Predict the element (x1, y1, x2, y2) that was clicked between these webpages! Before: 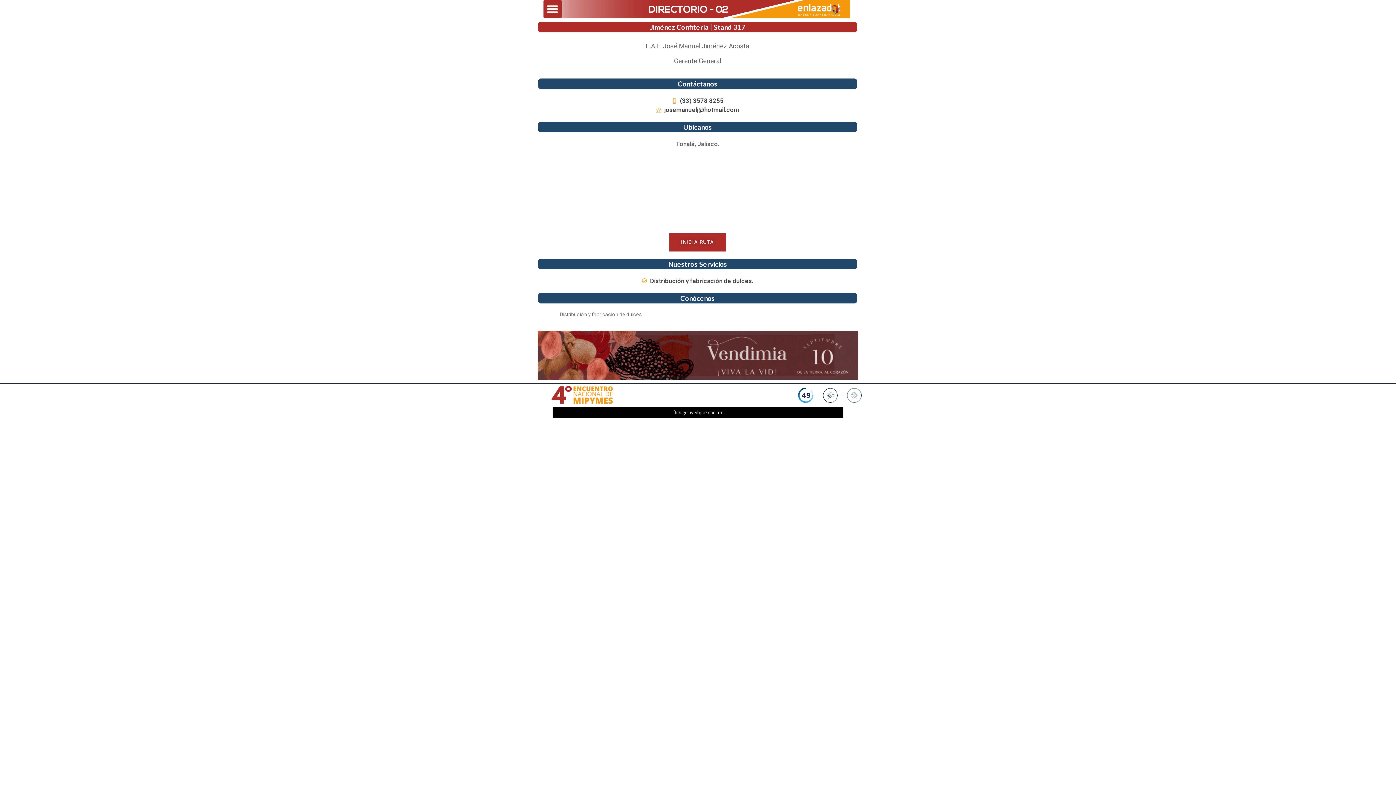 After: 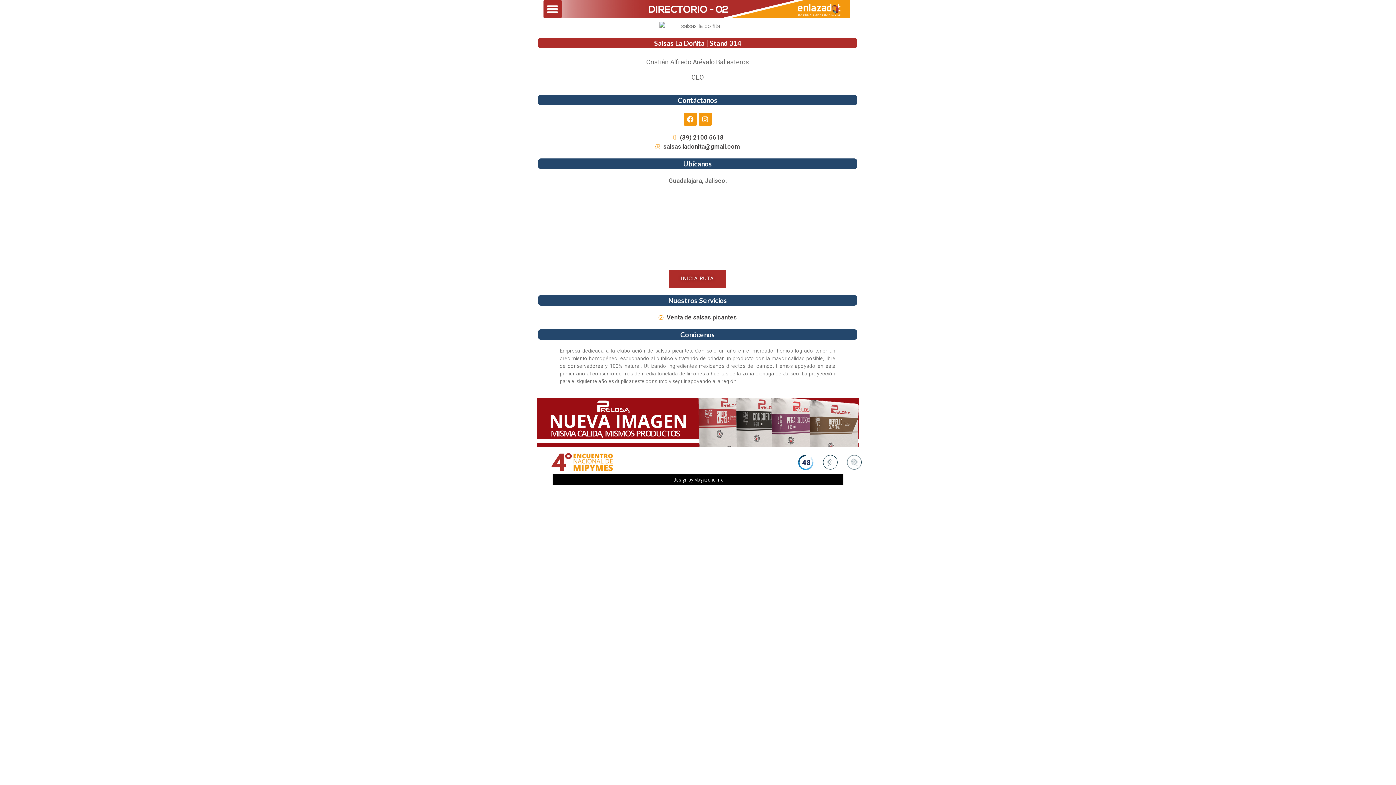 Action: bbox: (823, 388, 837, 402)